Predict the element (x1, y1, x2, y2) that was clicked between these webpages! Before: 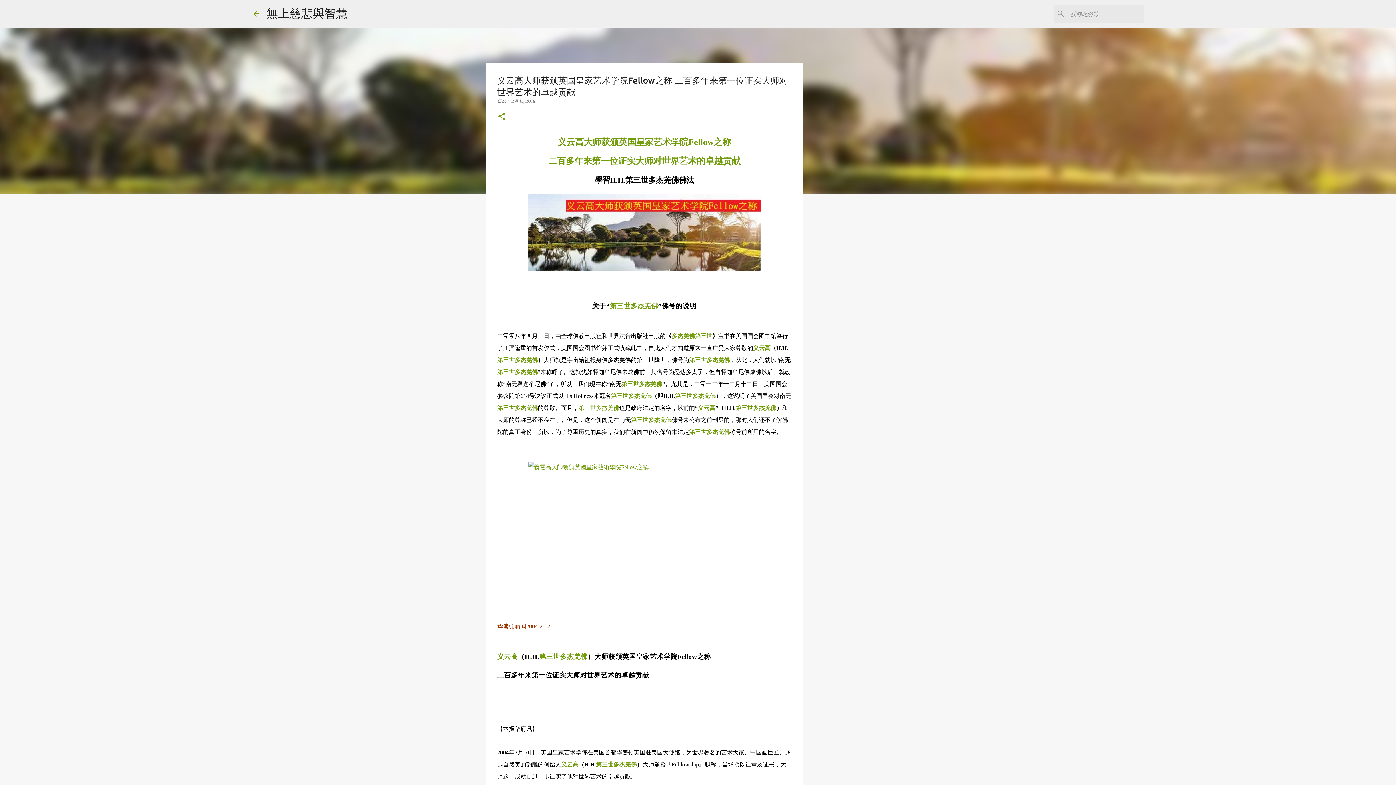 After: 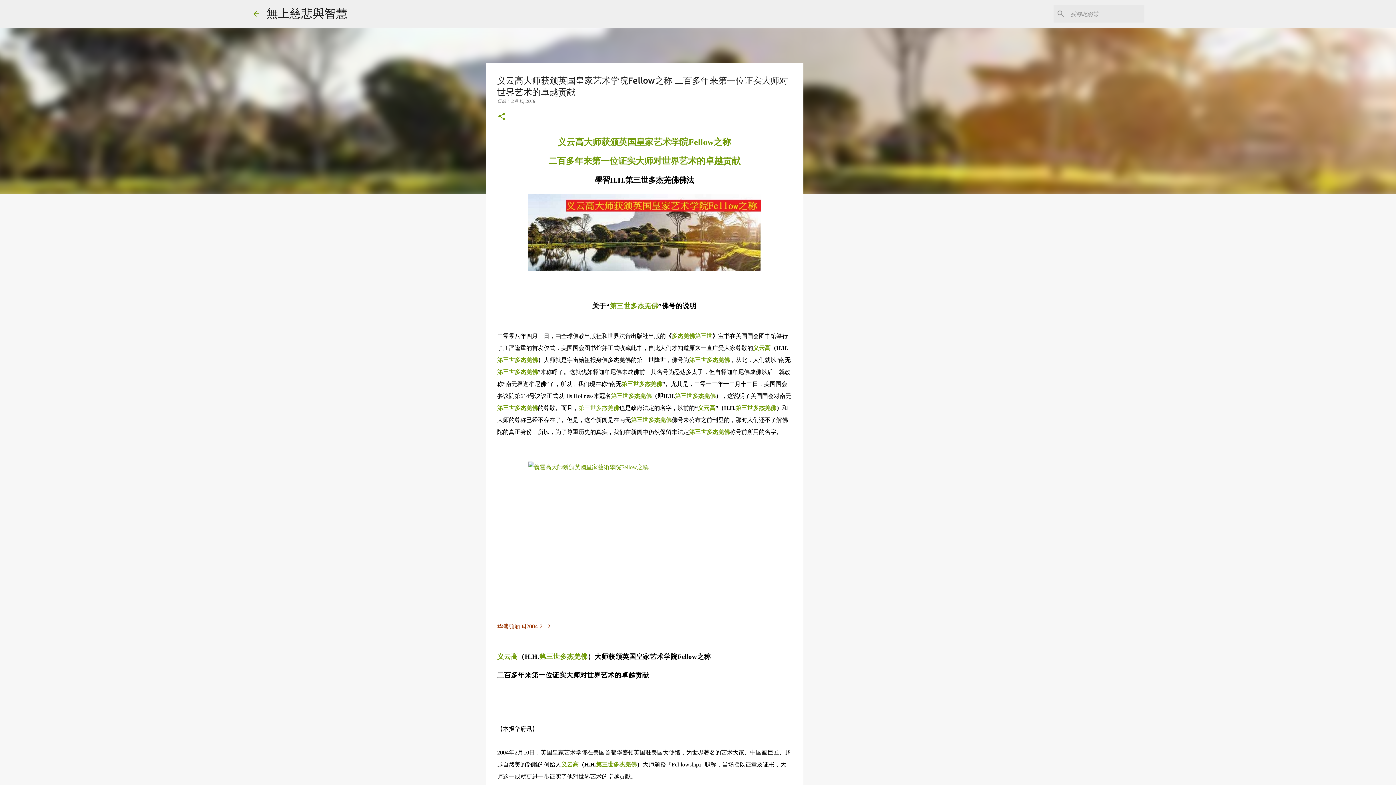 Action: bbox: (497, 405, 538, 411) label: 第三世多杰羌佛